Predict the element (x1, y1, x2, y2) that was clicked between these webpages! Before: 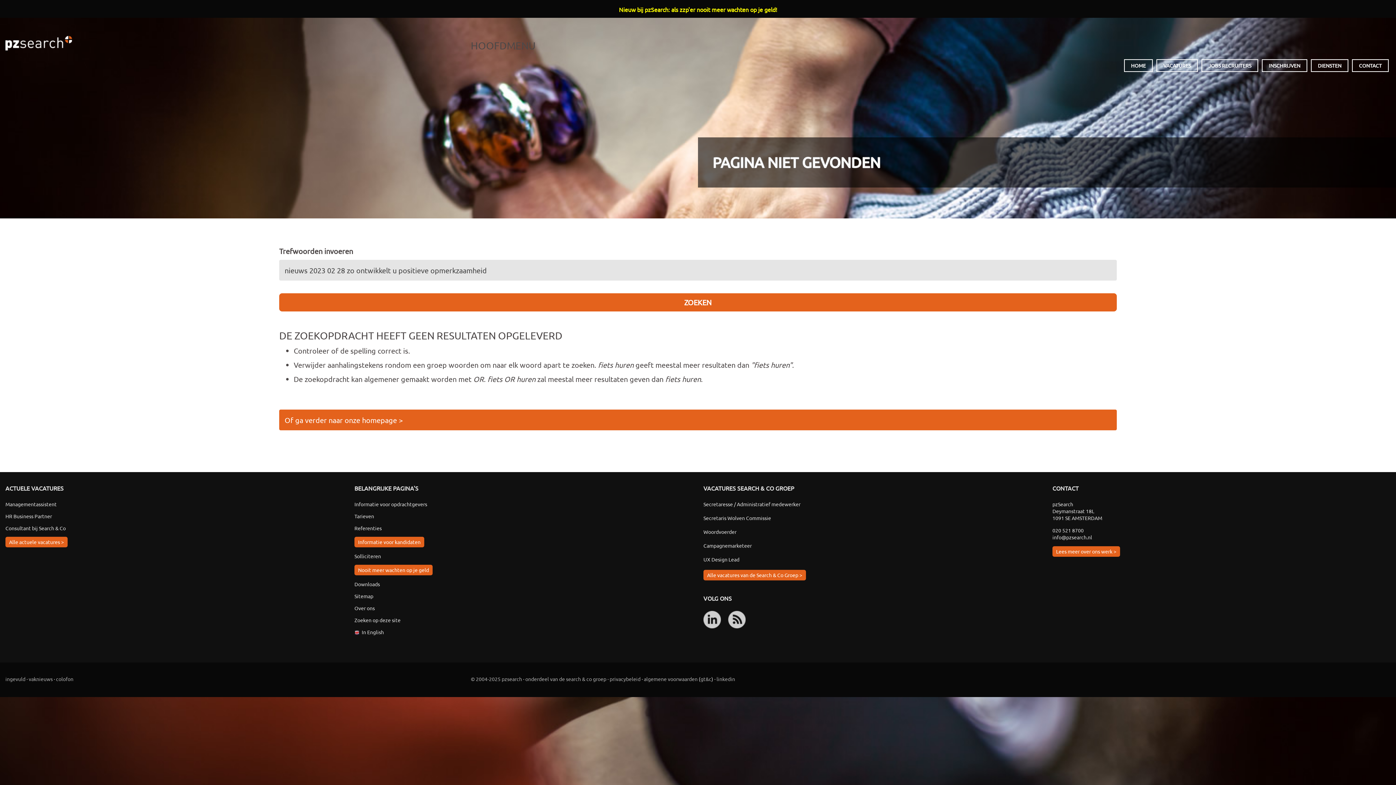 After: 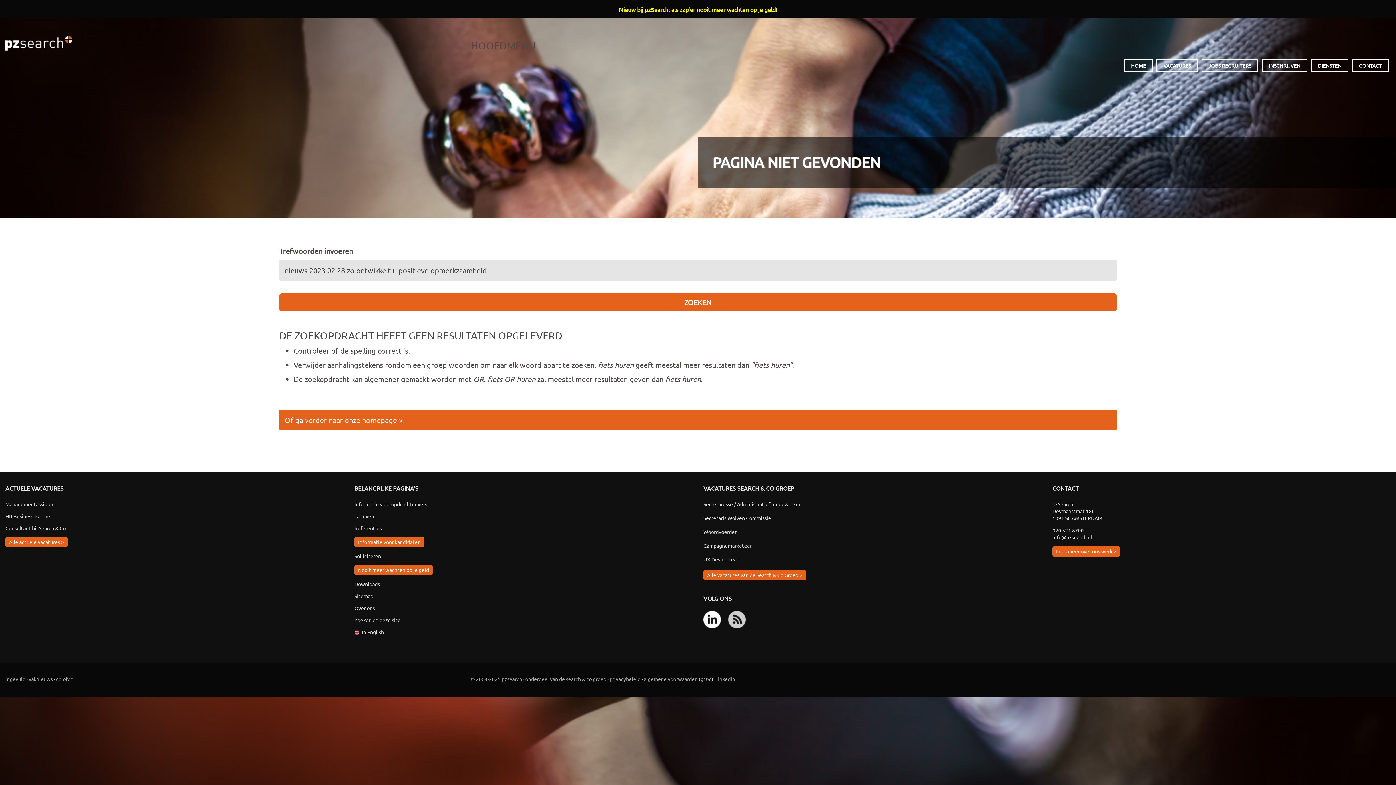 Action: bbox: (703, 611, 721, 628)